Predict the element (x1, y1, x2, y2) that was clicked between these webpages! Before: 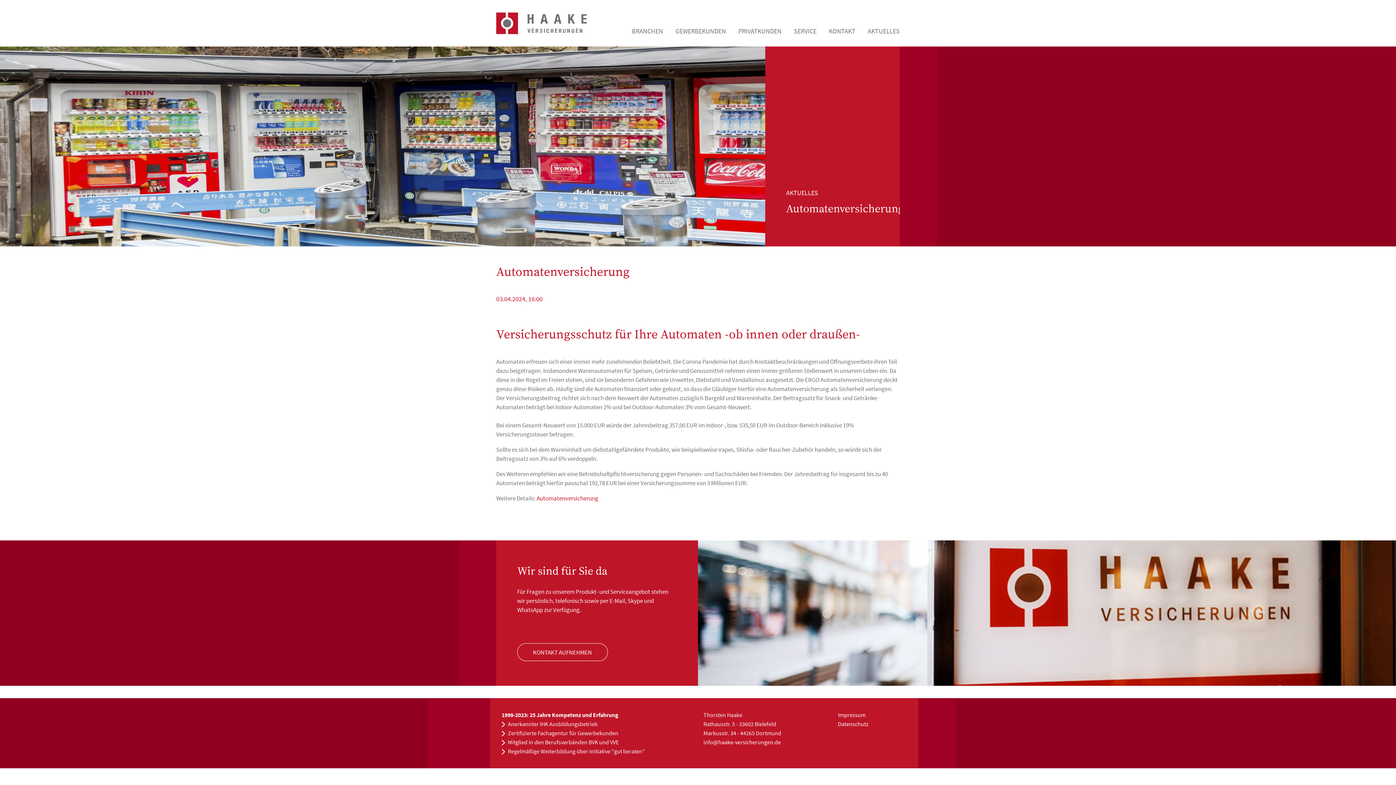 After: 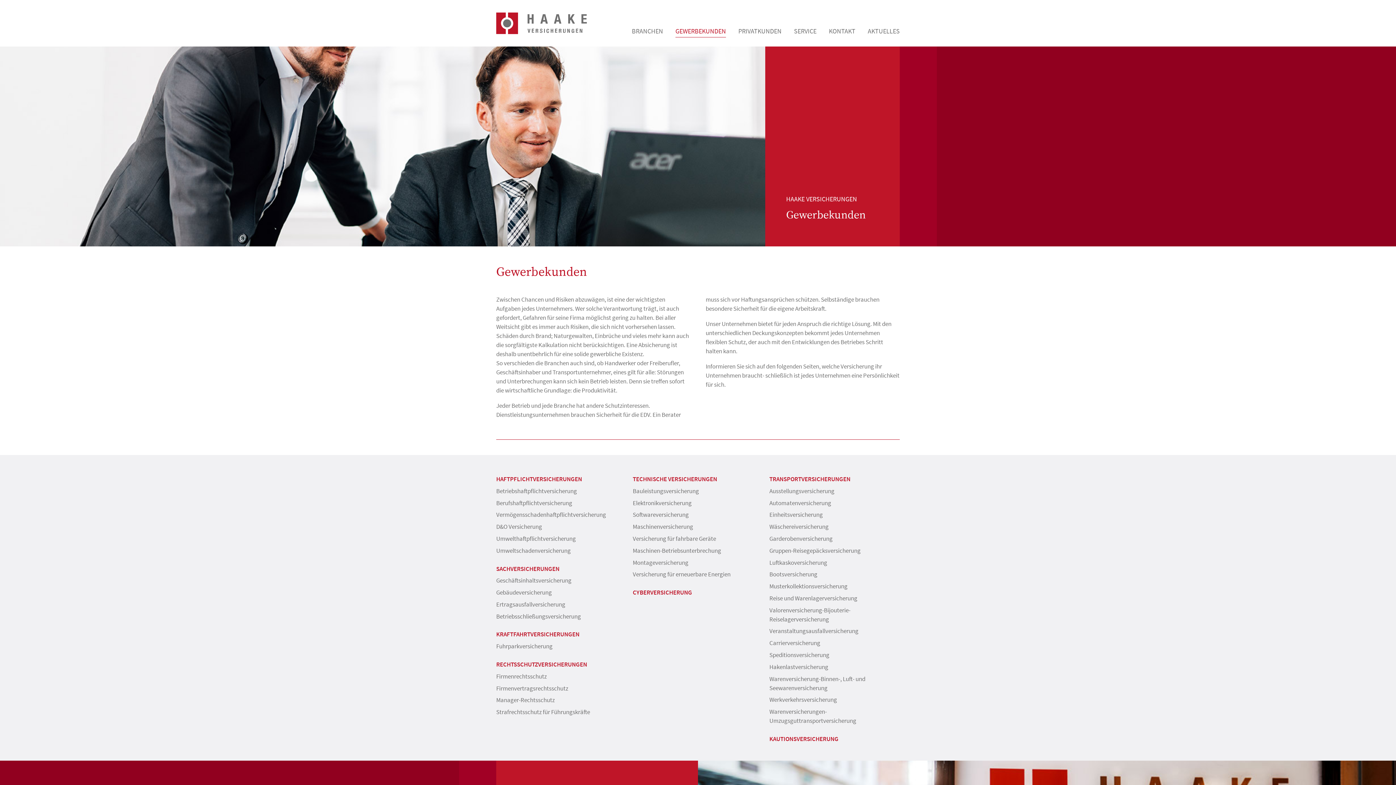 Action: label: GEWERBEKUNDEN bbox: (675, 25, 726, 37)